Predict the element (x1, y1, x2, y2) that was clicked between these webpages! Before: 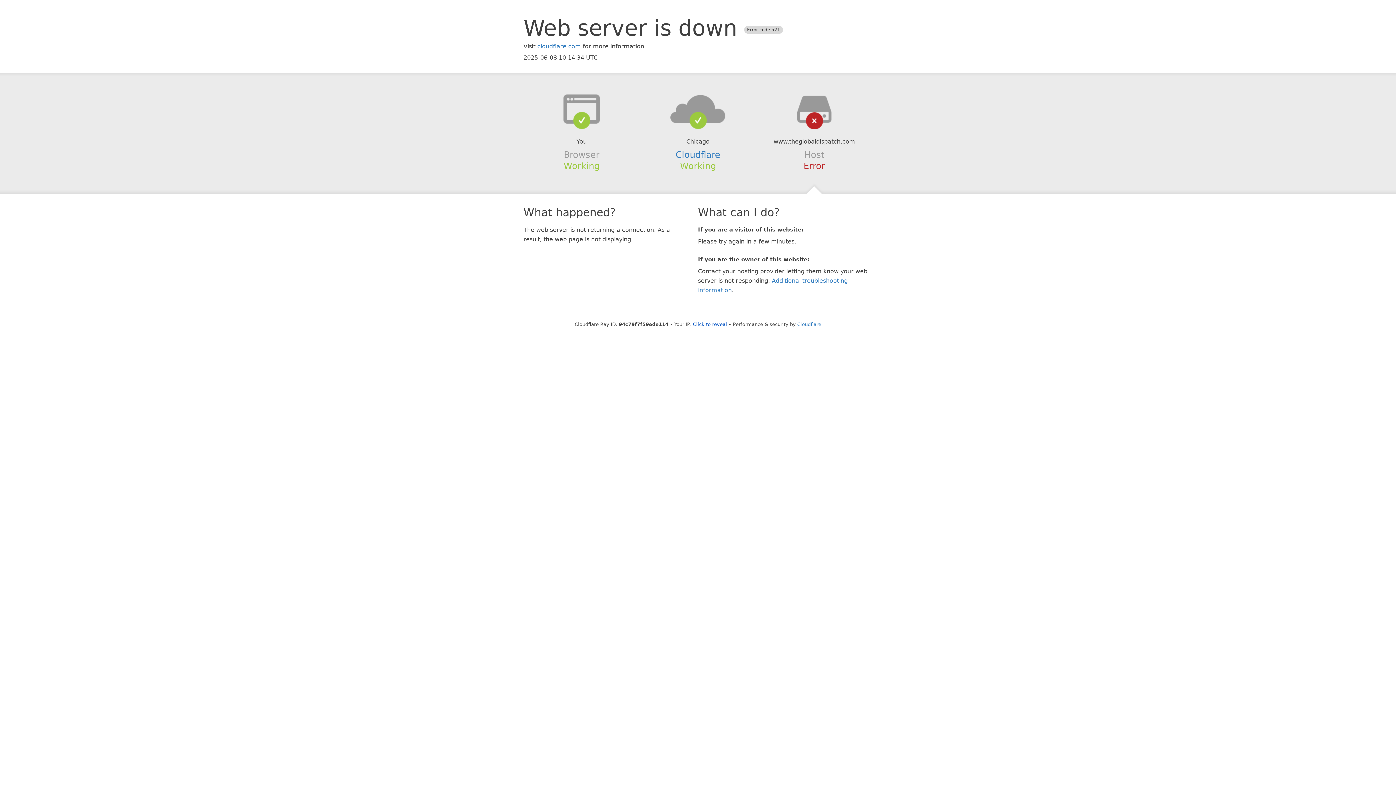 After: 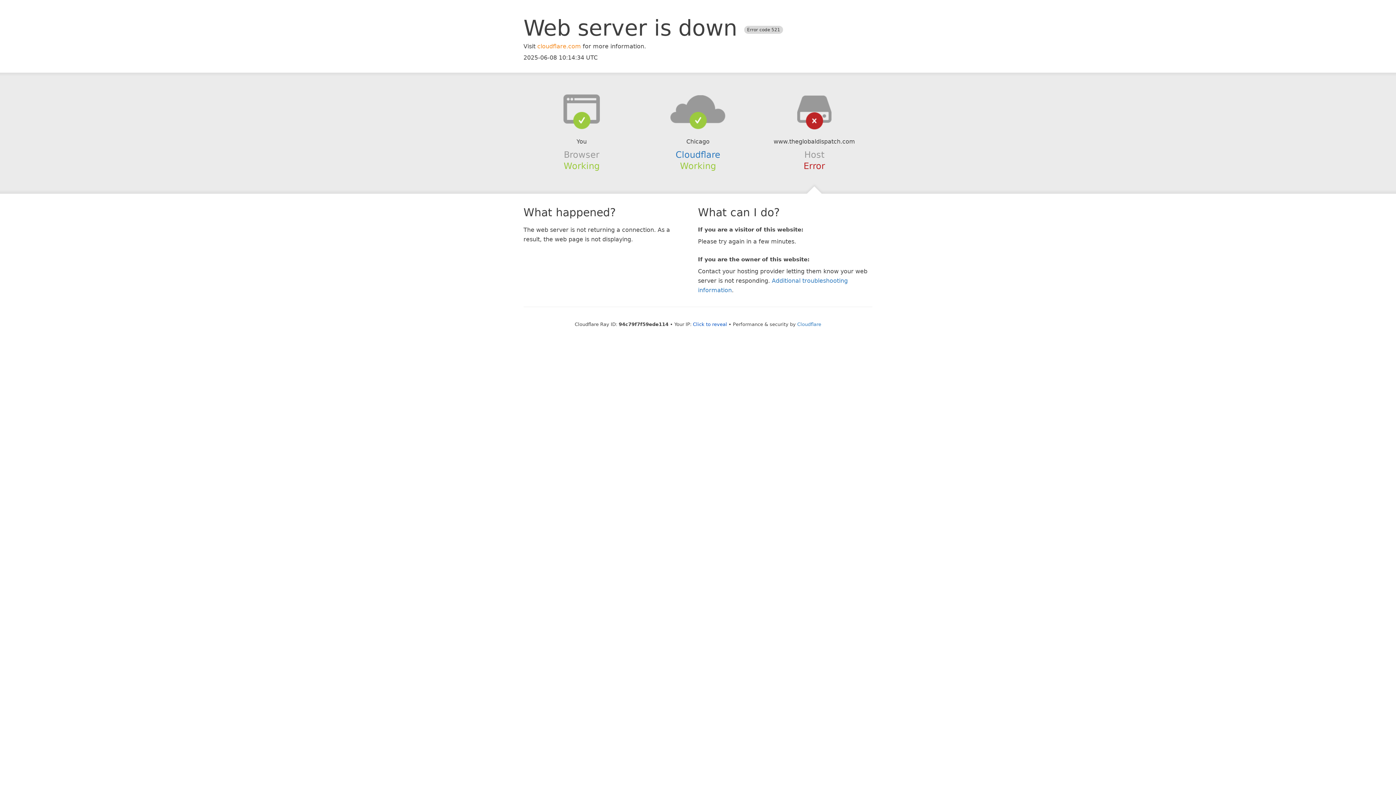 Action: label: cloudflare.com bbox: (537, 42, 581, 49)